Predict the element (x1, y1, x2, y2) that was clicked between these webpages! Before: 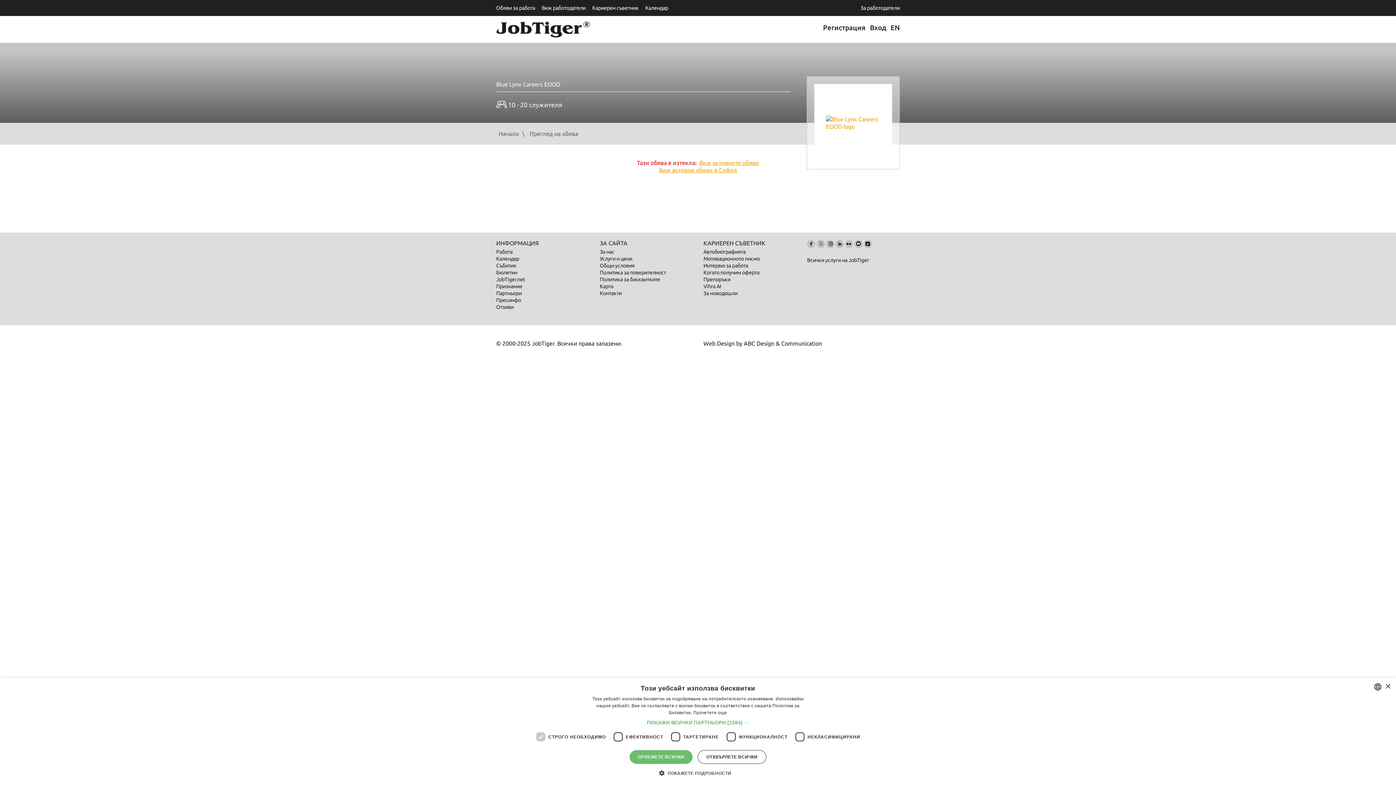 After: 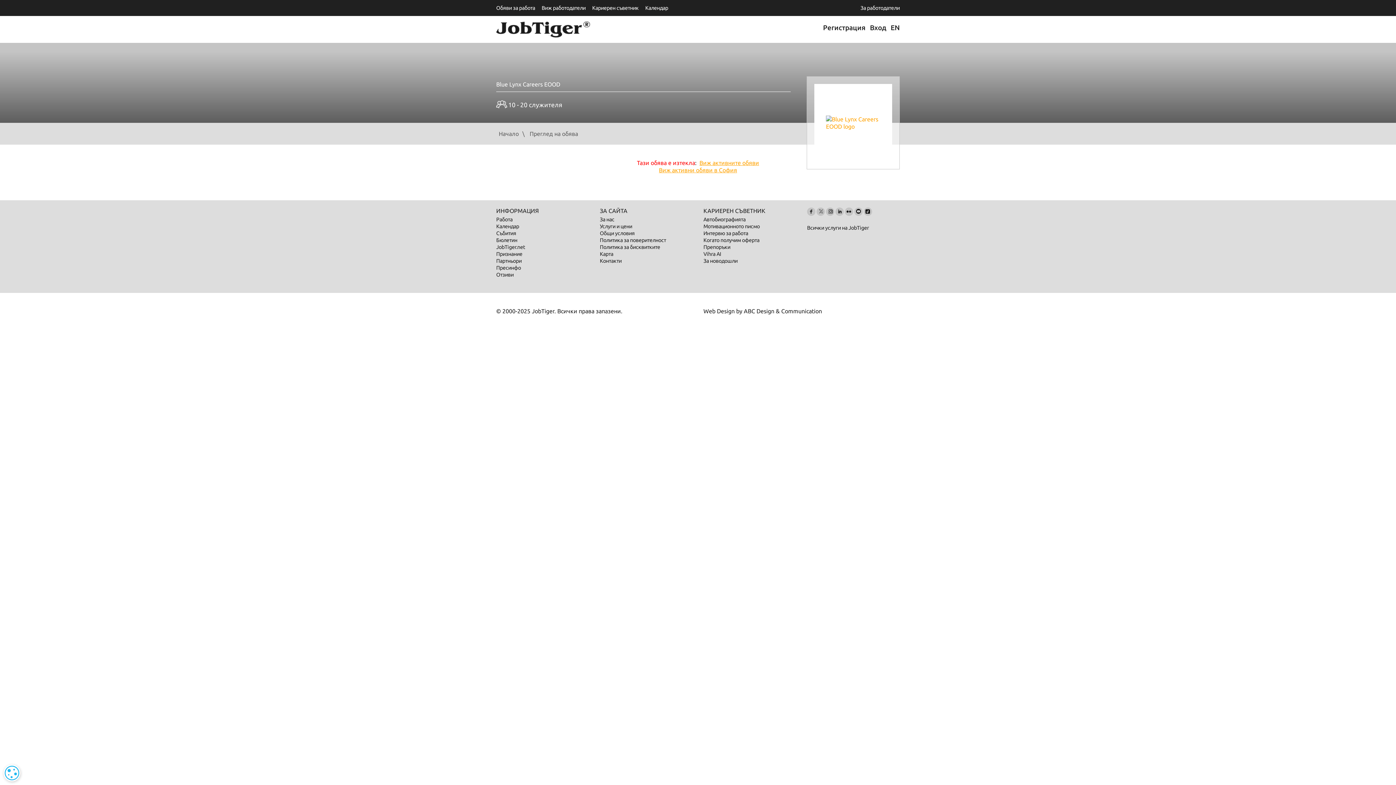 Action: bbox: (697, 750, 766, 764) label: ОТХВЪРЛЕТЕ ВСИЧКИ